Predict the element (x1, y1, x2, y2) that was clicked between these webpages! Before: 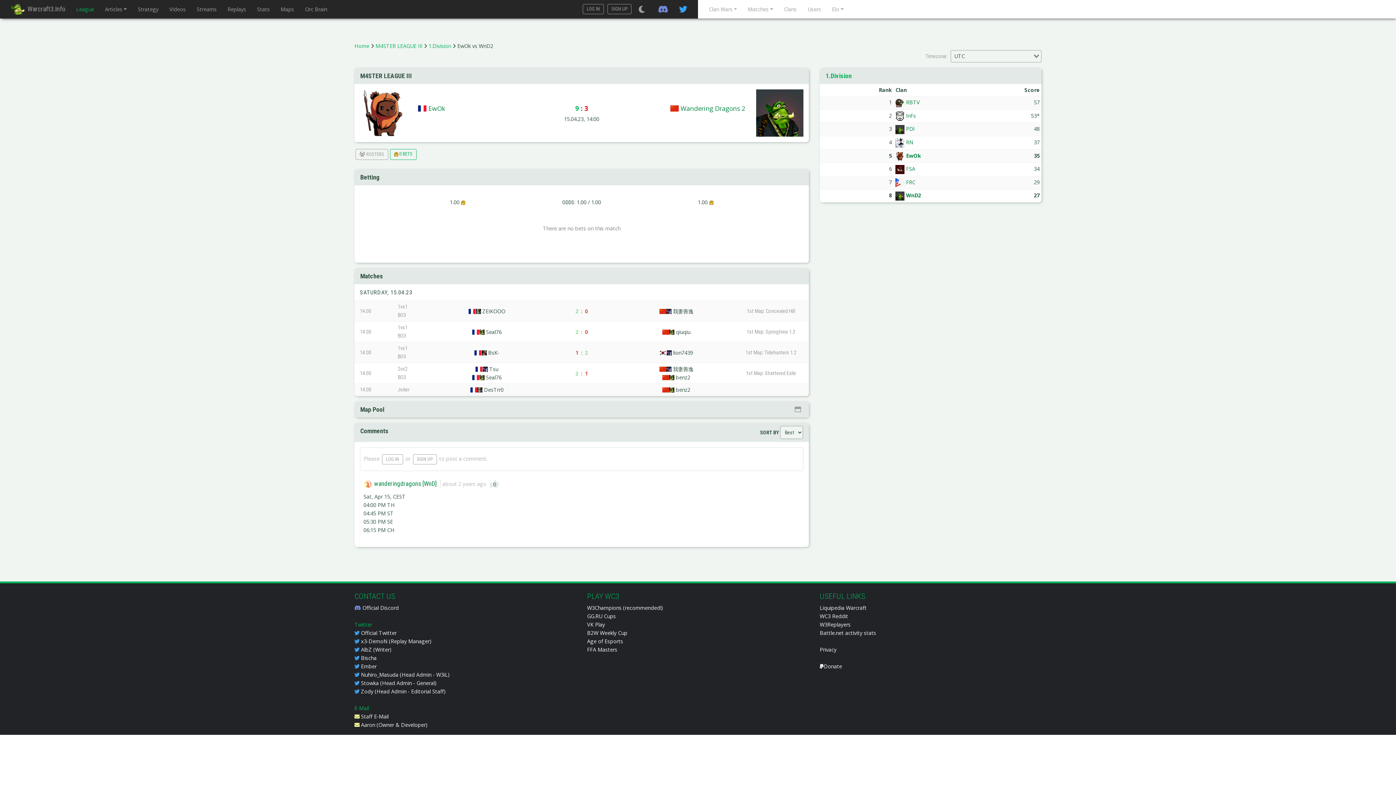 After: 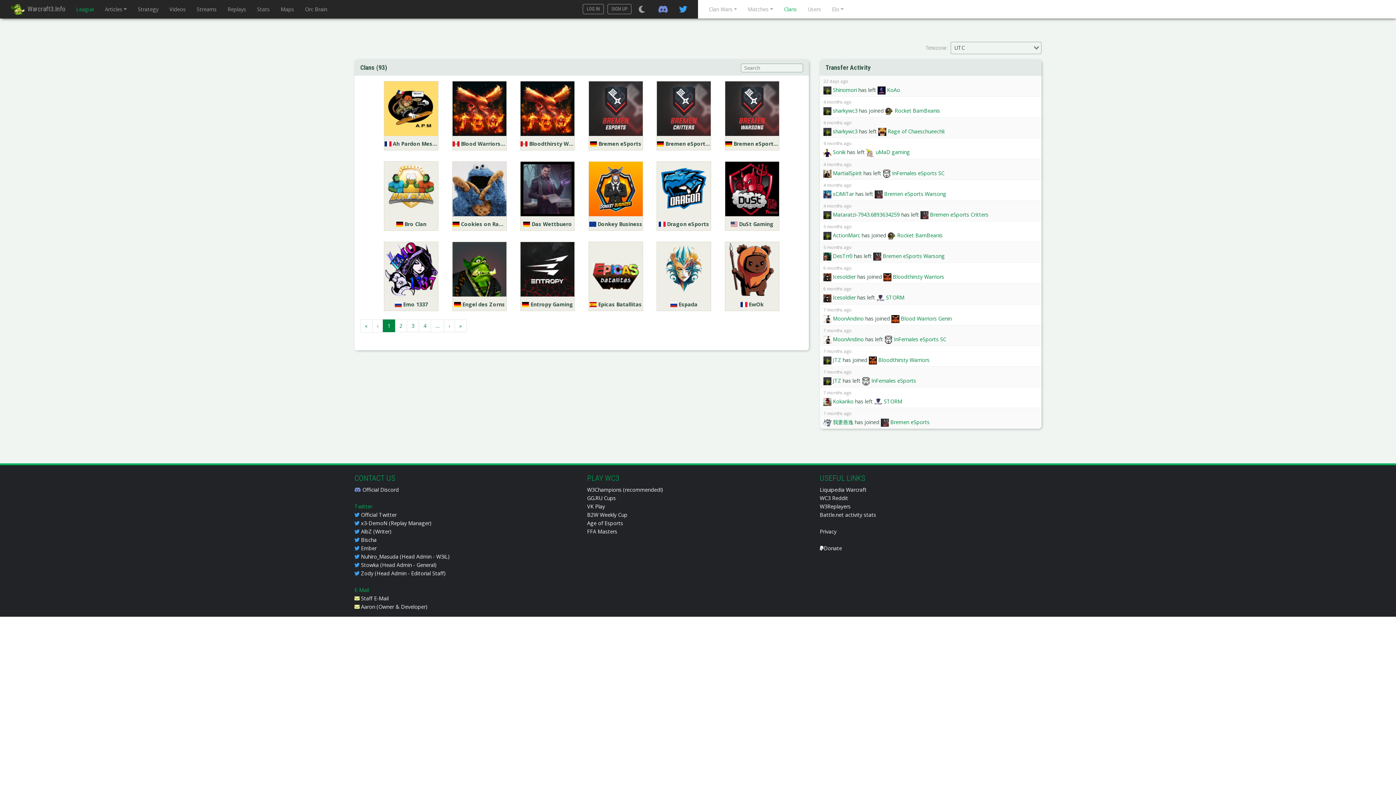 Action: label: Clans bbox: (778, 0, 802, 18)